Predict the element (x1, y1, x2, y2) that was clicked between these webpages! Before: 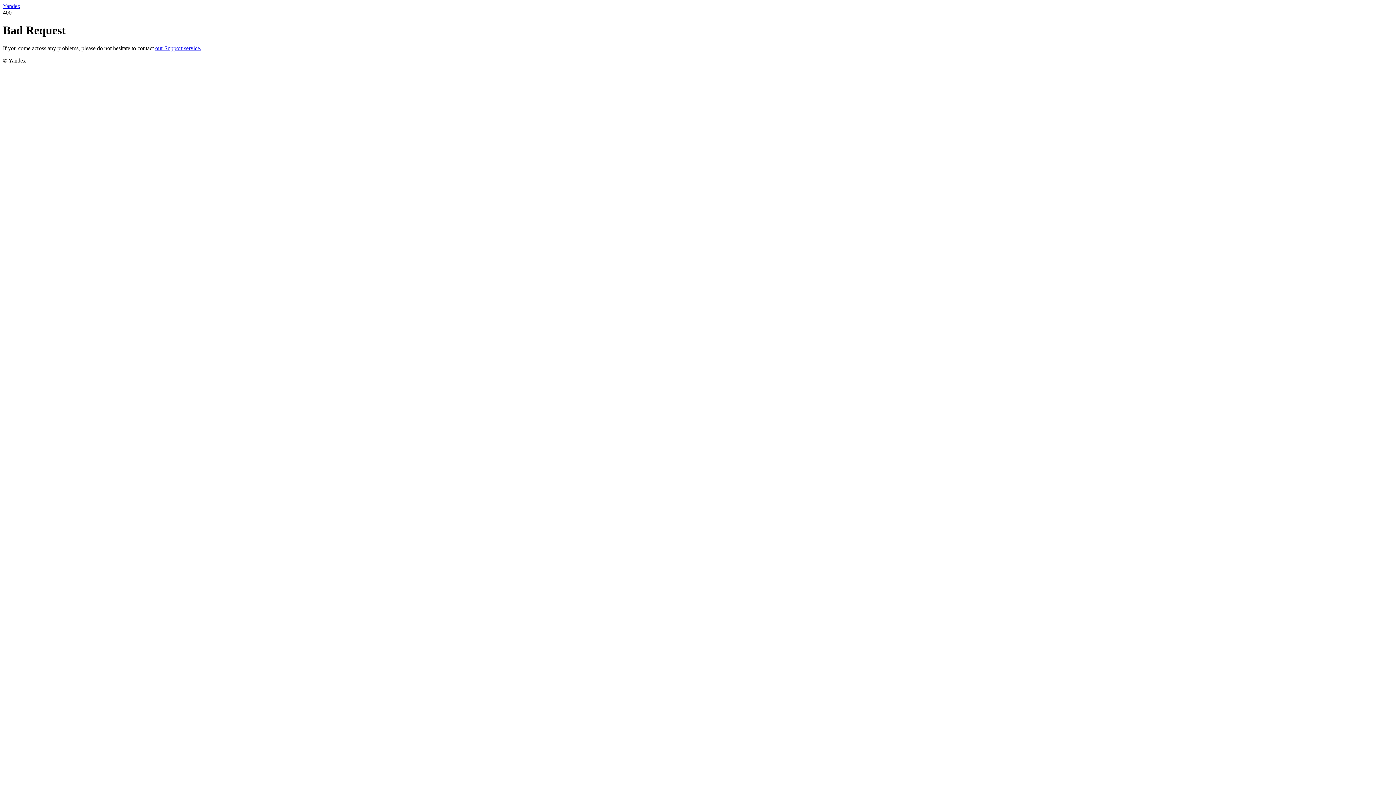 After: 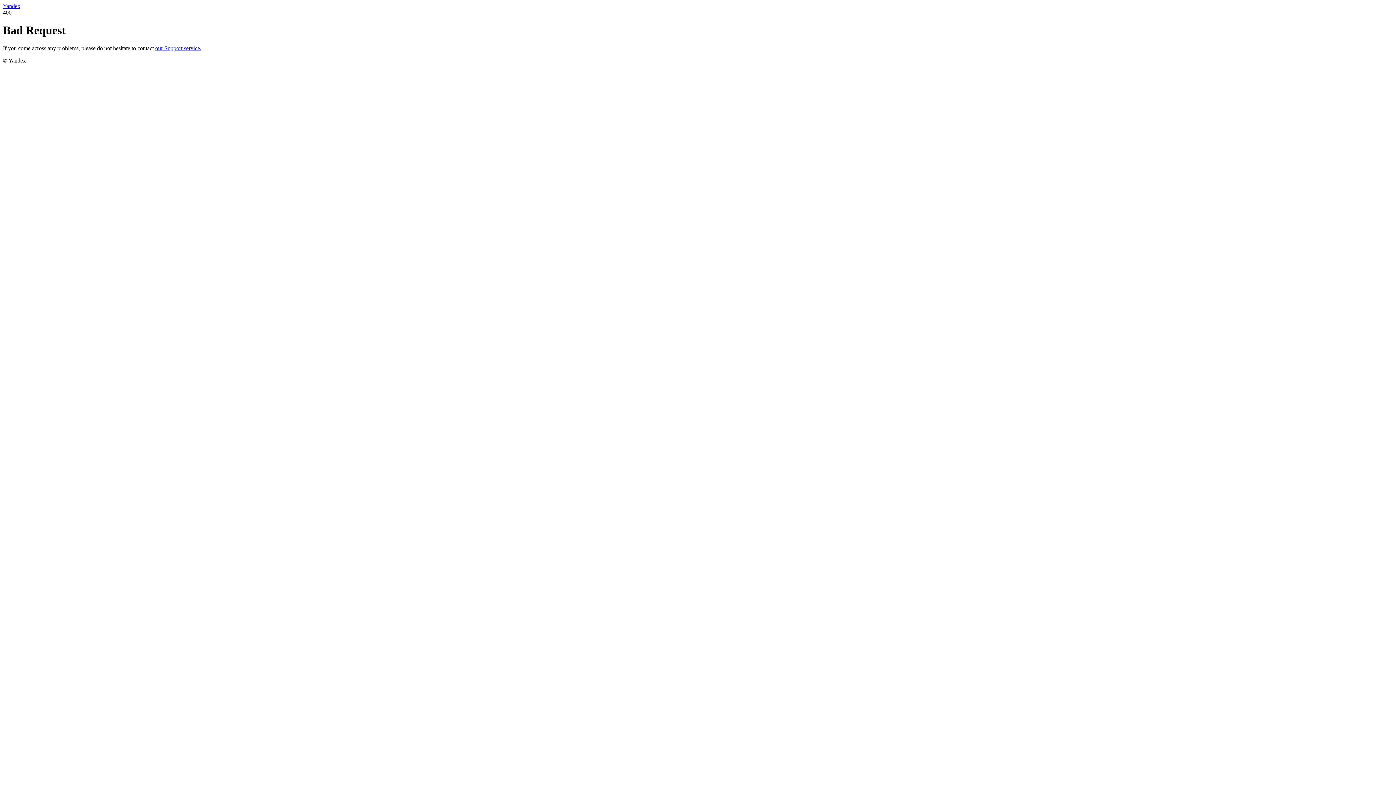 Action: bbox: (2, 2, 20, 9) label: Yandex